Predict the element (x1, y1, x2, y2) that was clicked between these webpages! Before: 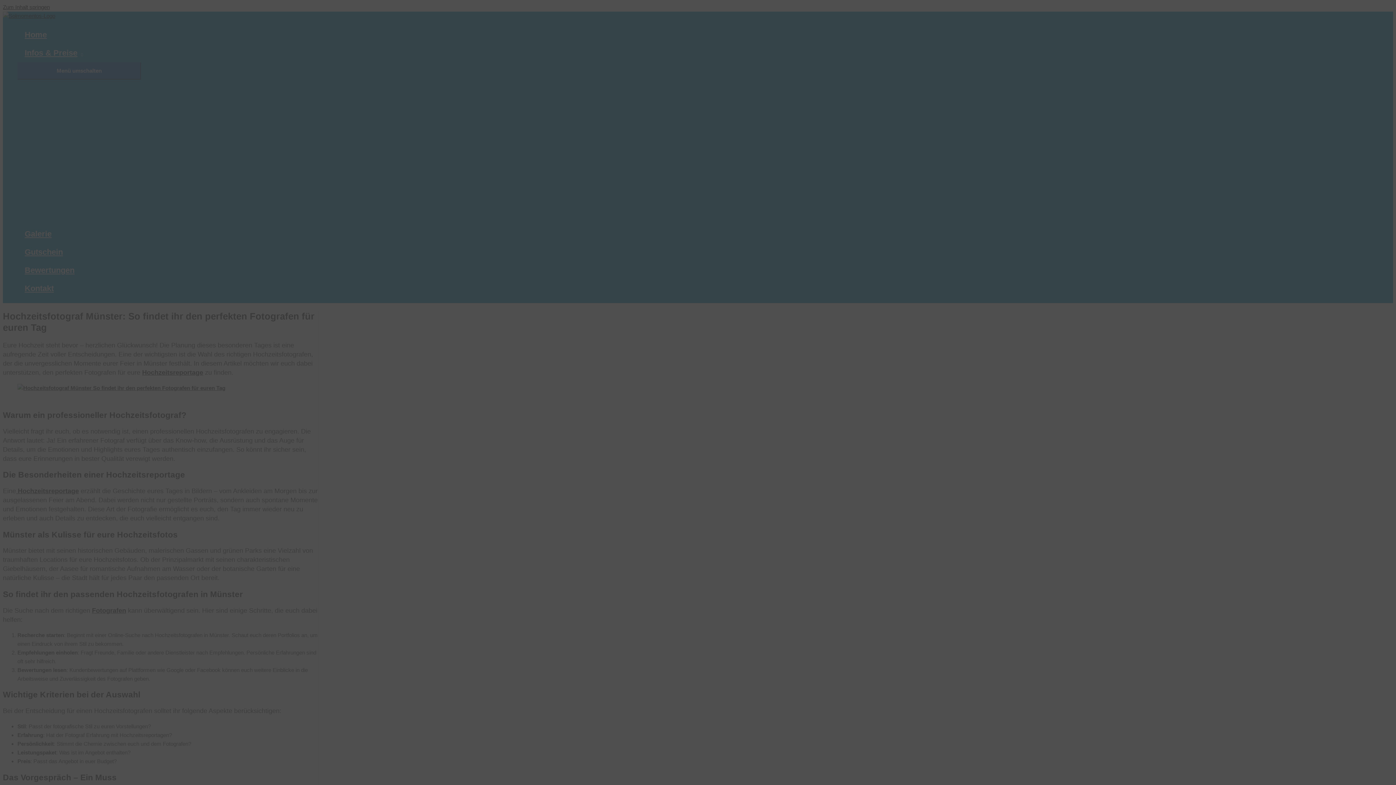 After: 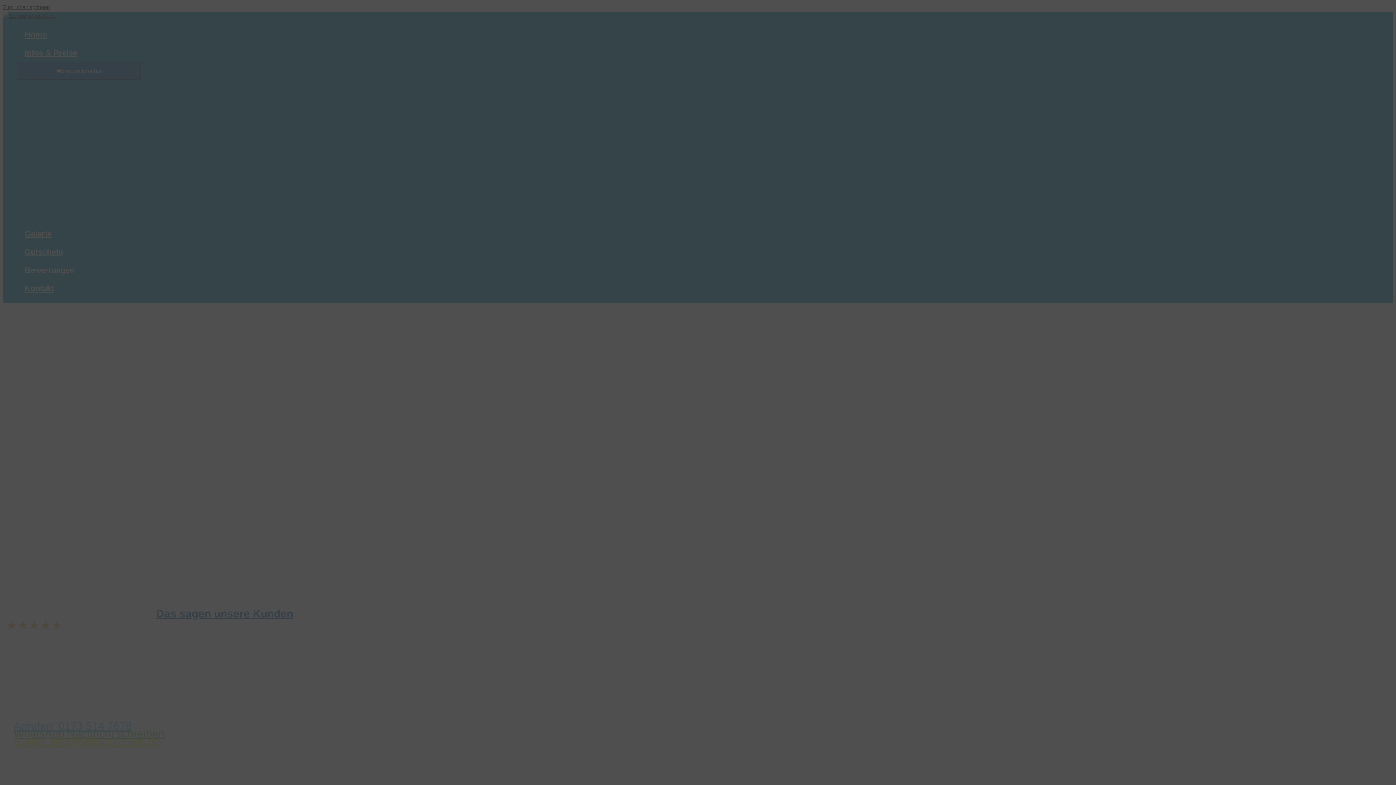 Action: label: Kontakt bbox: (17, 279, 141, 297)